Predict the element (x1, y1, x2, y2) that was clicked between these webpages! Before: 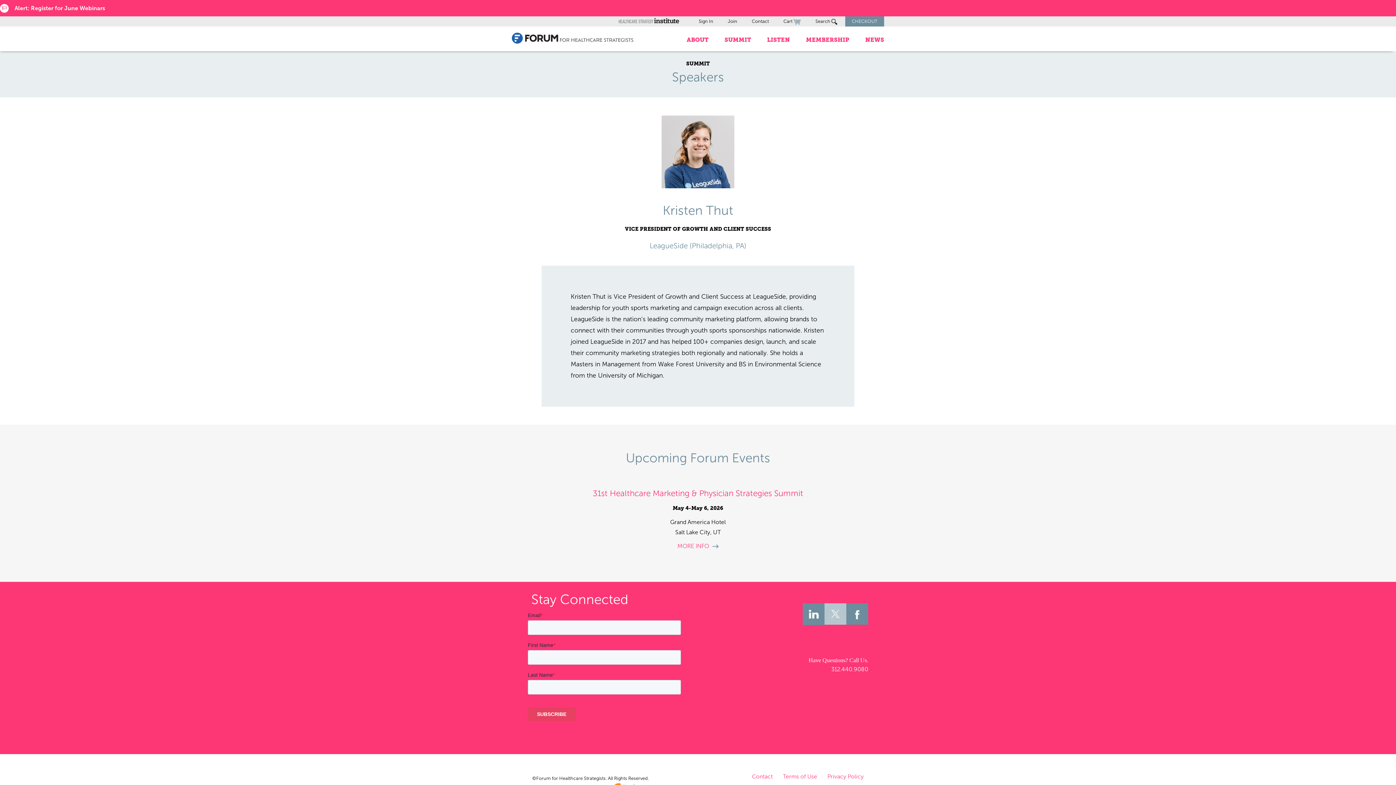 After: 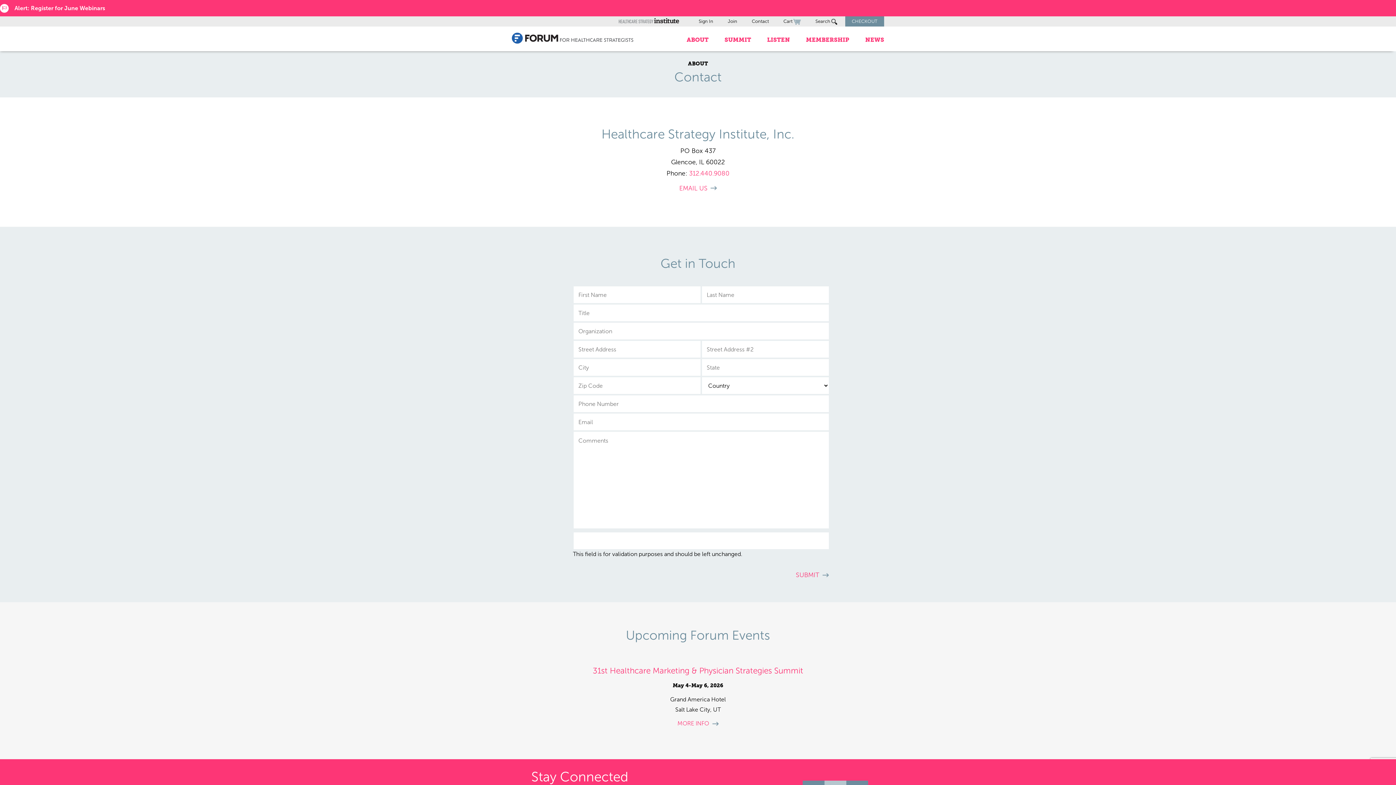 Action: bbox: (752, 18, 769, 24) label: Contact